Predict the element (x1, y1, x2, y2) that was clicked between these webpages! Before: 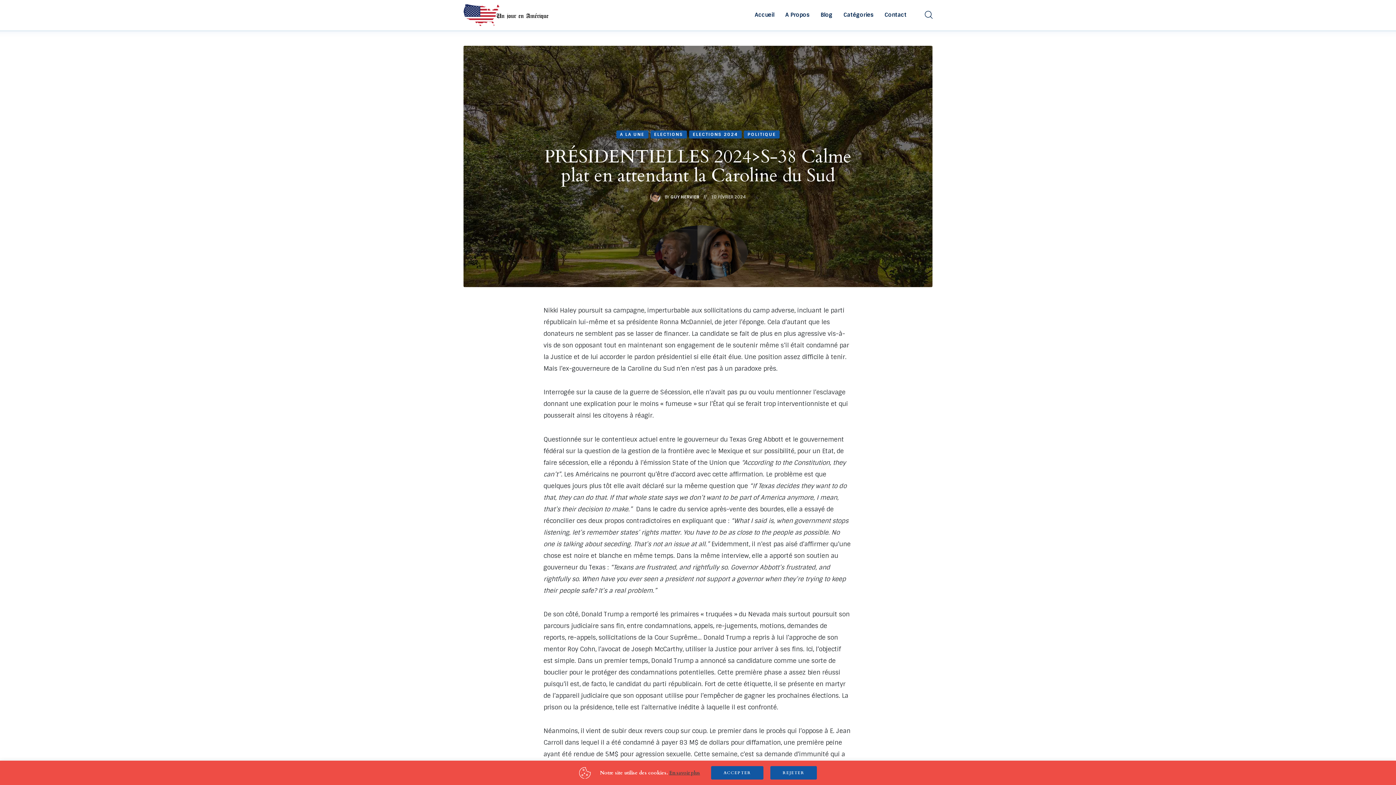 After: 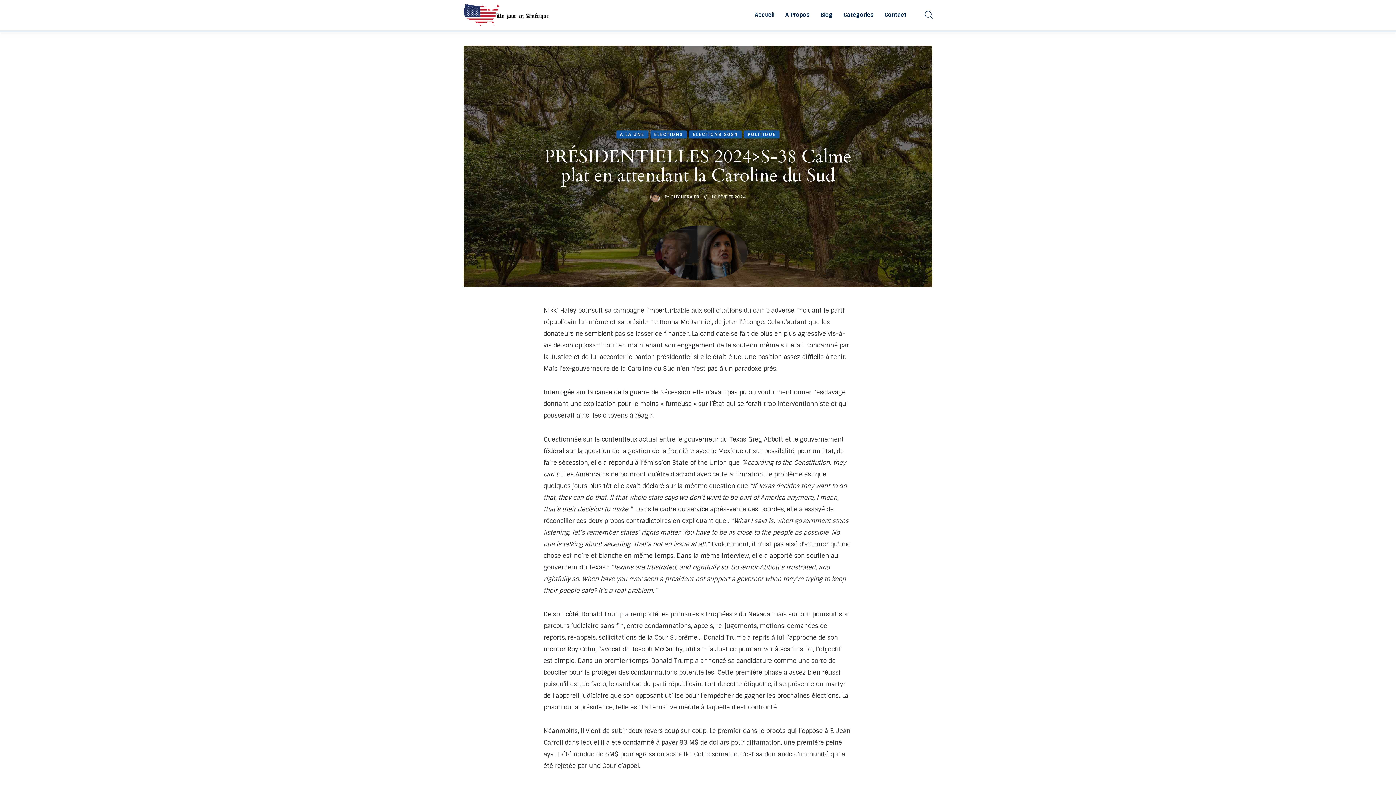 Action: bbox: (770, 766, 817, 780) label: REJETER